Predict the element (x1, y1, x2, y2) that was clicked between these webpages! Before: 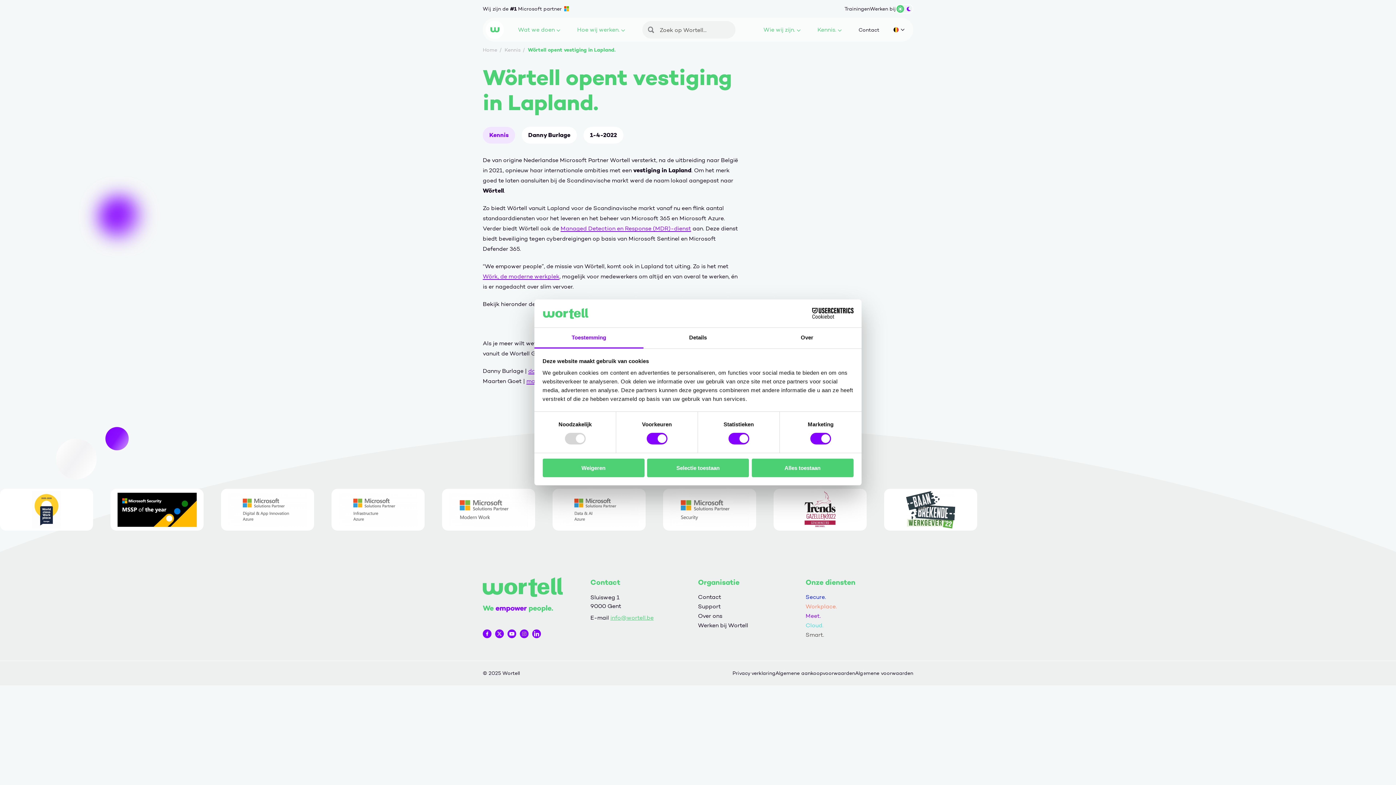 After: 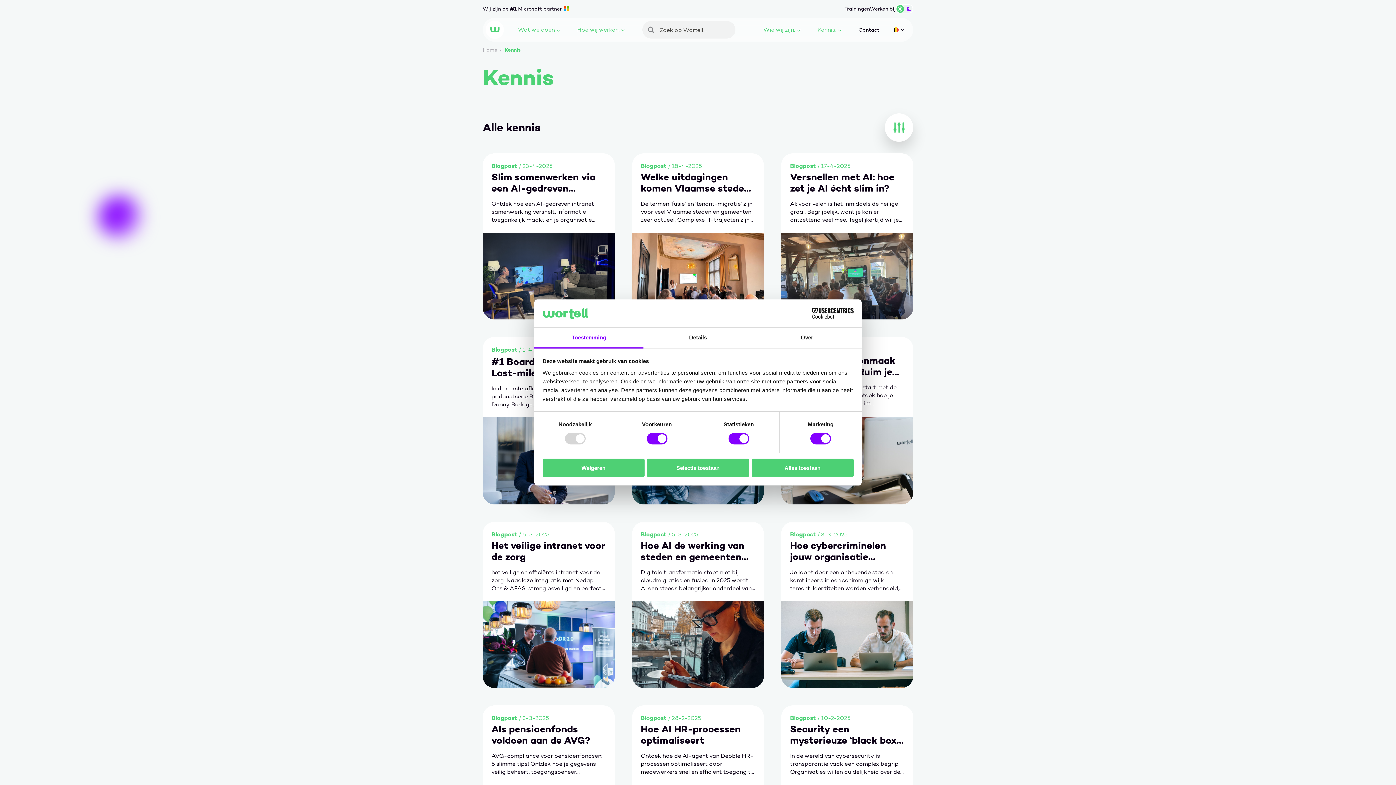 Action: label: Kennis bbox: (504, 46, 525, 53)